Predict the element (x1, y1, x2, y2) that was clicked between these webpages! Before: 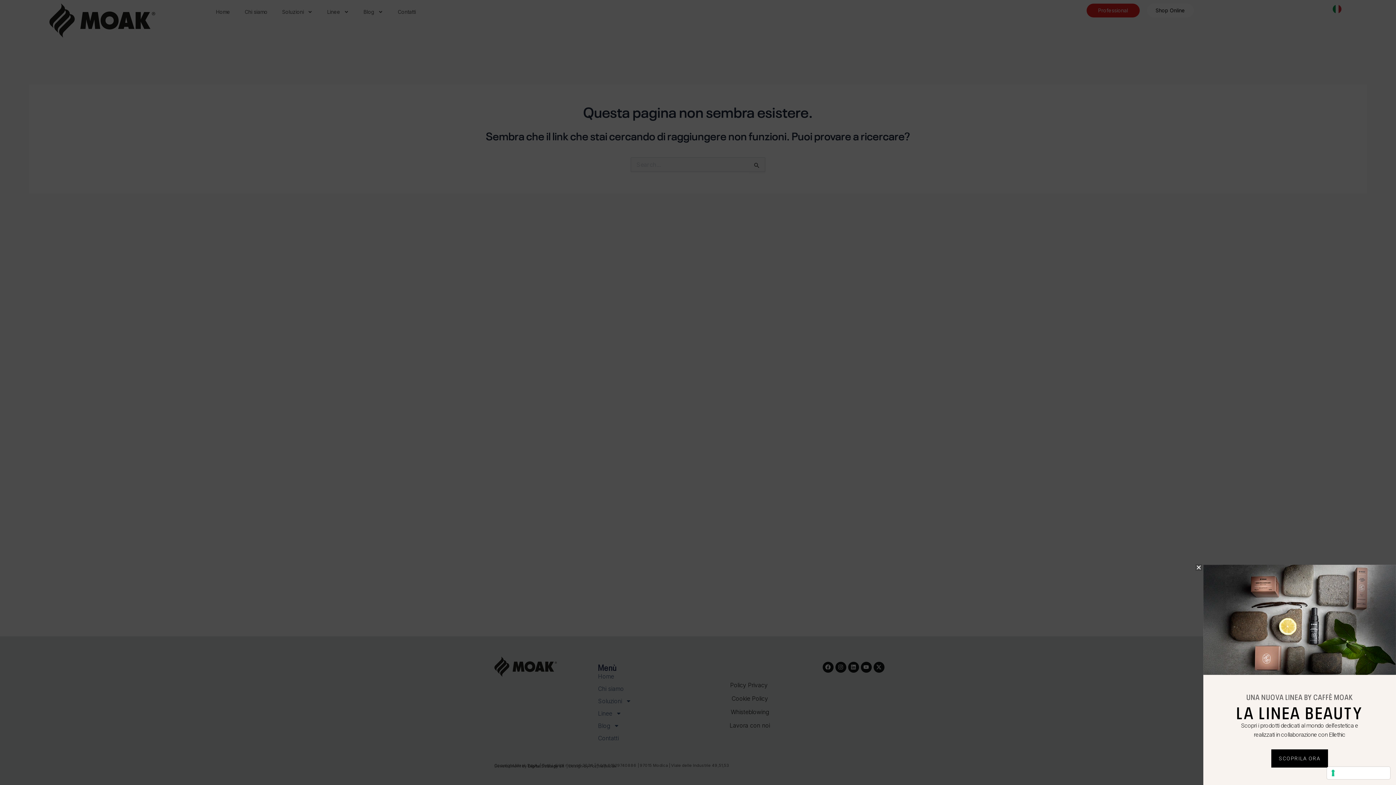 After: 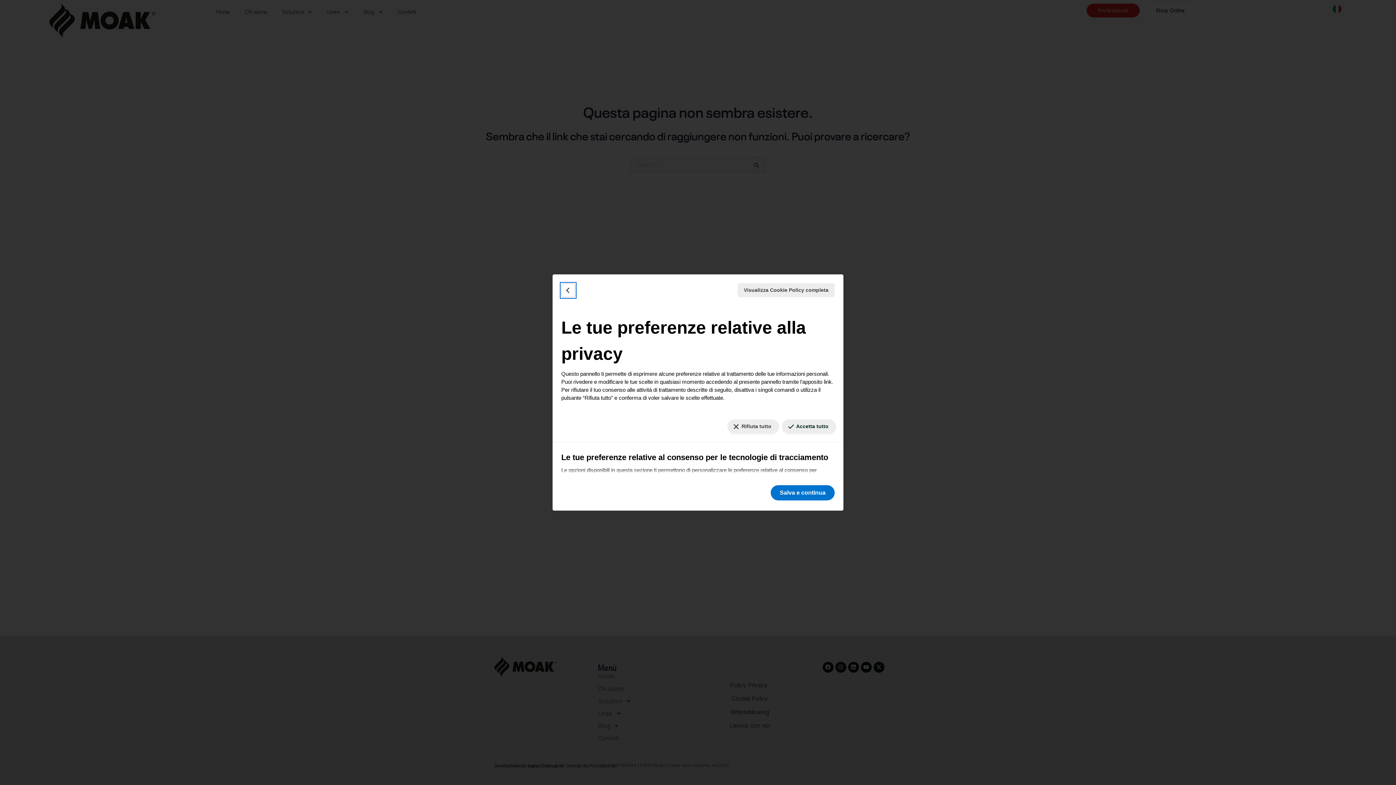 Action: bbox: (1327, 767, 1390, 779) label: Le tue preferenze relative al consenso per le tecnologie di tracciamento